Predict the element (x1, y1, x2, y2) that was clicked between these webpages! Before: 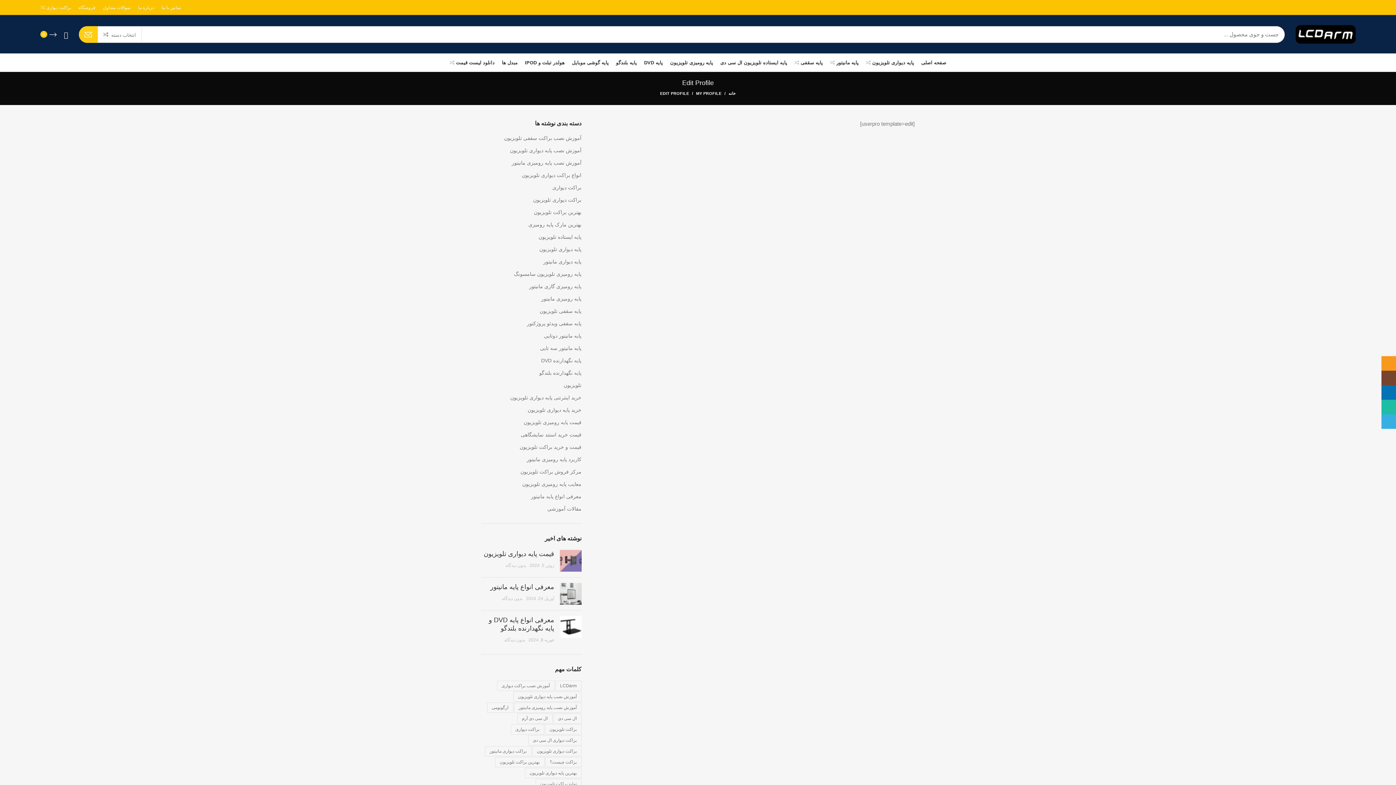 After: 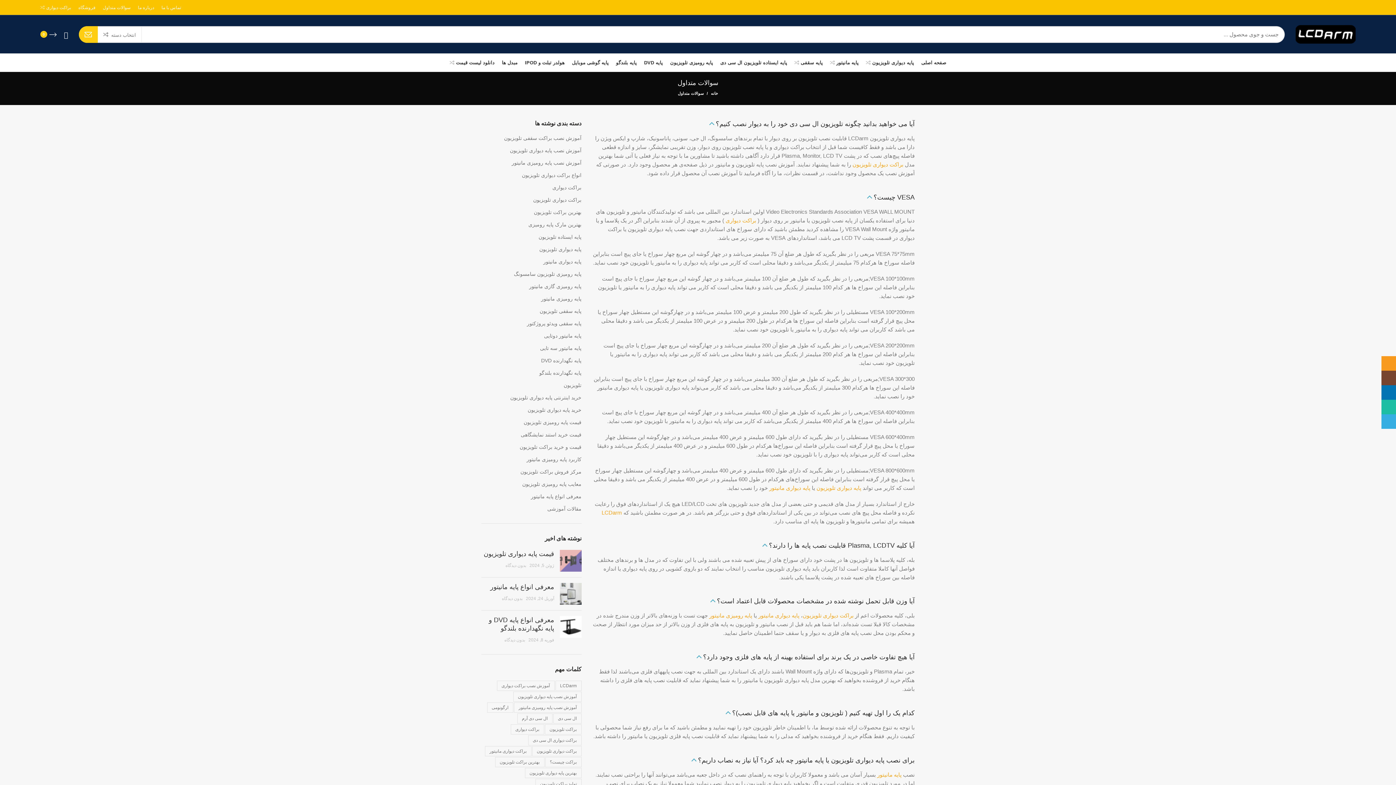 Action: bbox: (99, 0, 134, 14) label: سوالات متداول